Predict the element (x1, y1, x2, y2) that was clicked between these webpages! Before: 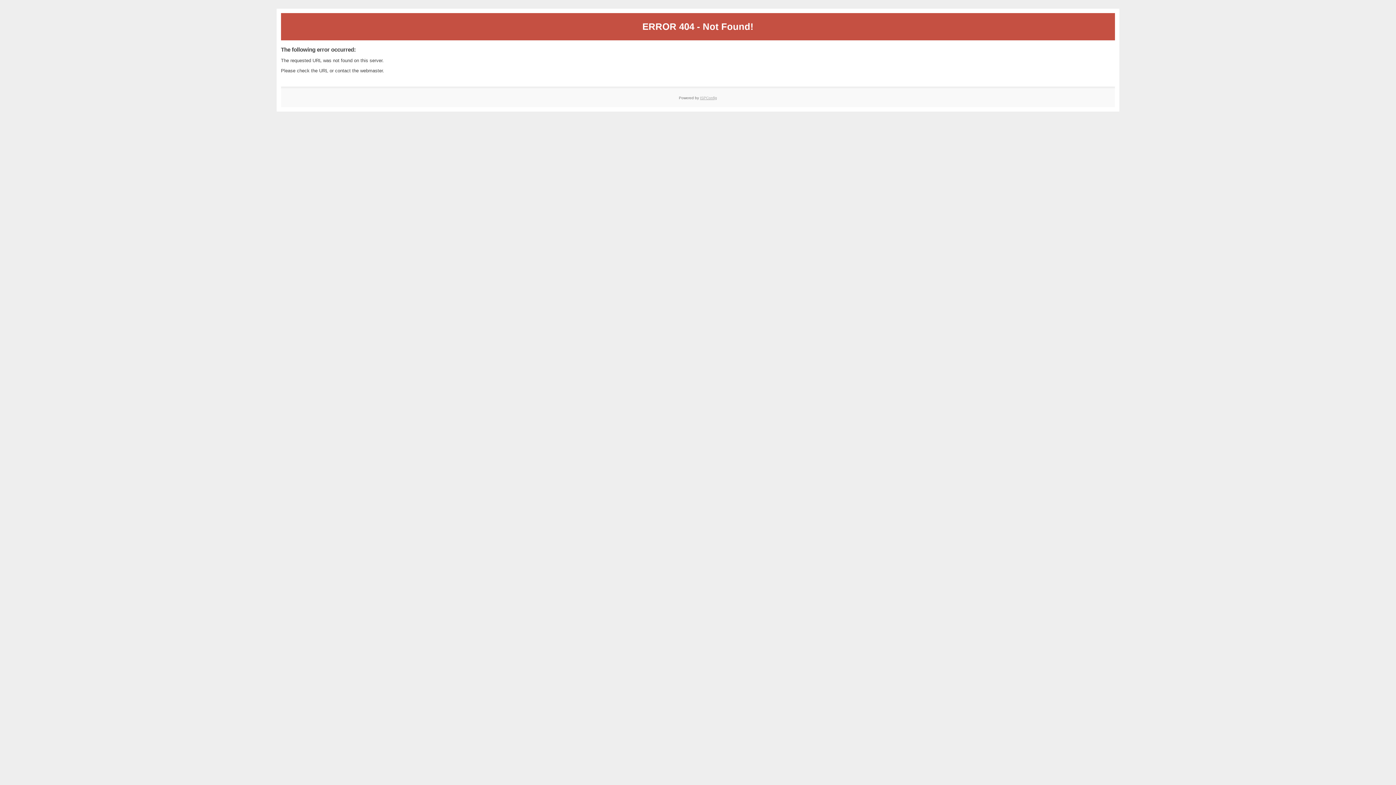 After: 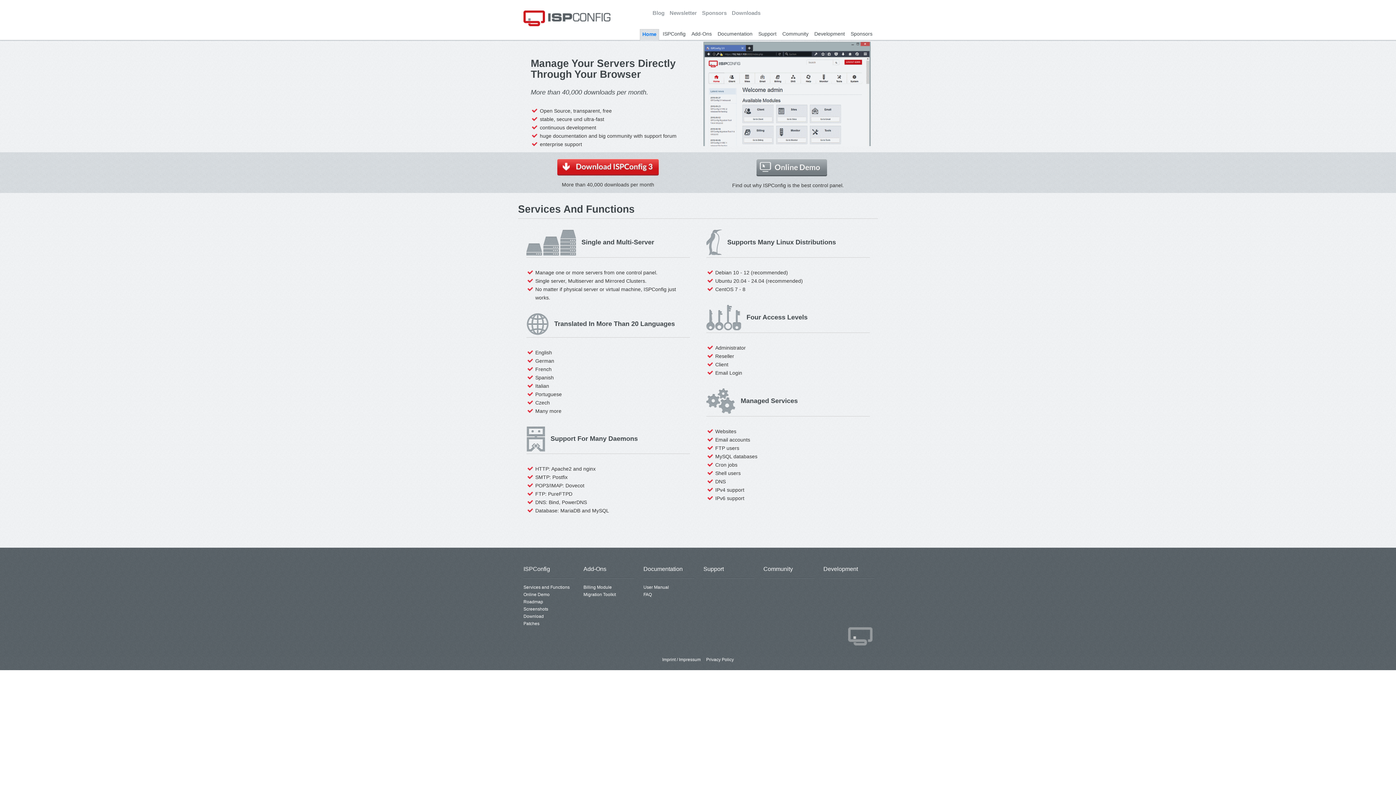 Action: label: ISPConfig bbox: (700, 95, 717, 99)